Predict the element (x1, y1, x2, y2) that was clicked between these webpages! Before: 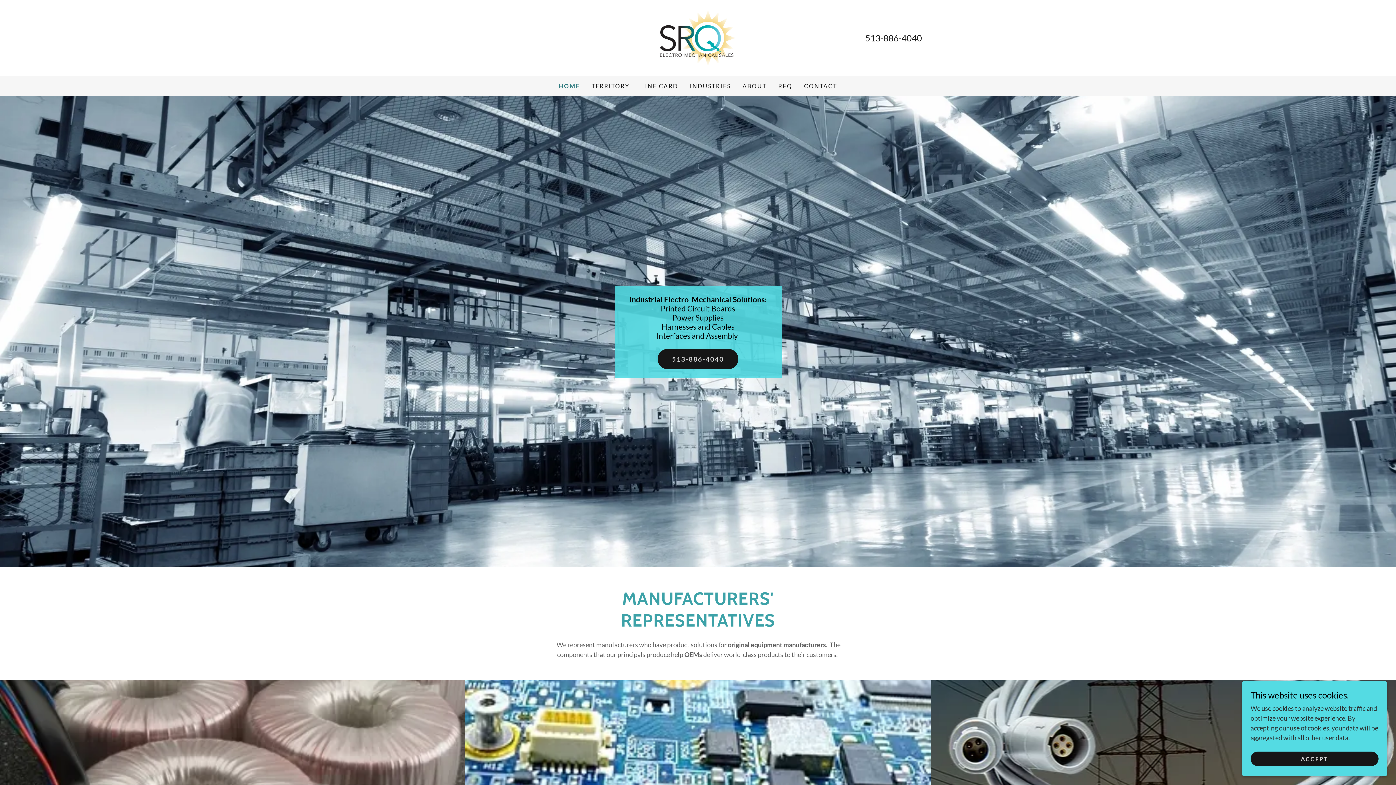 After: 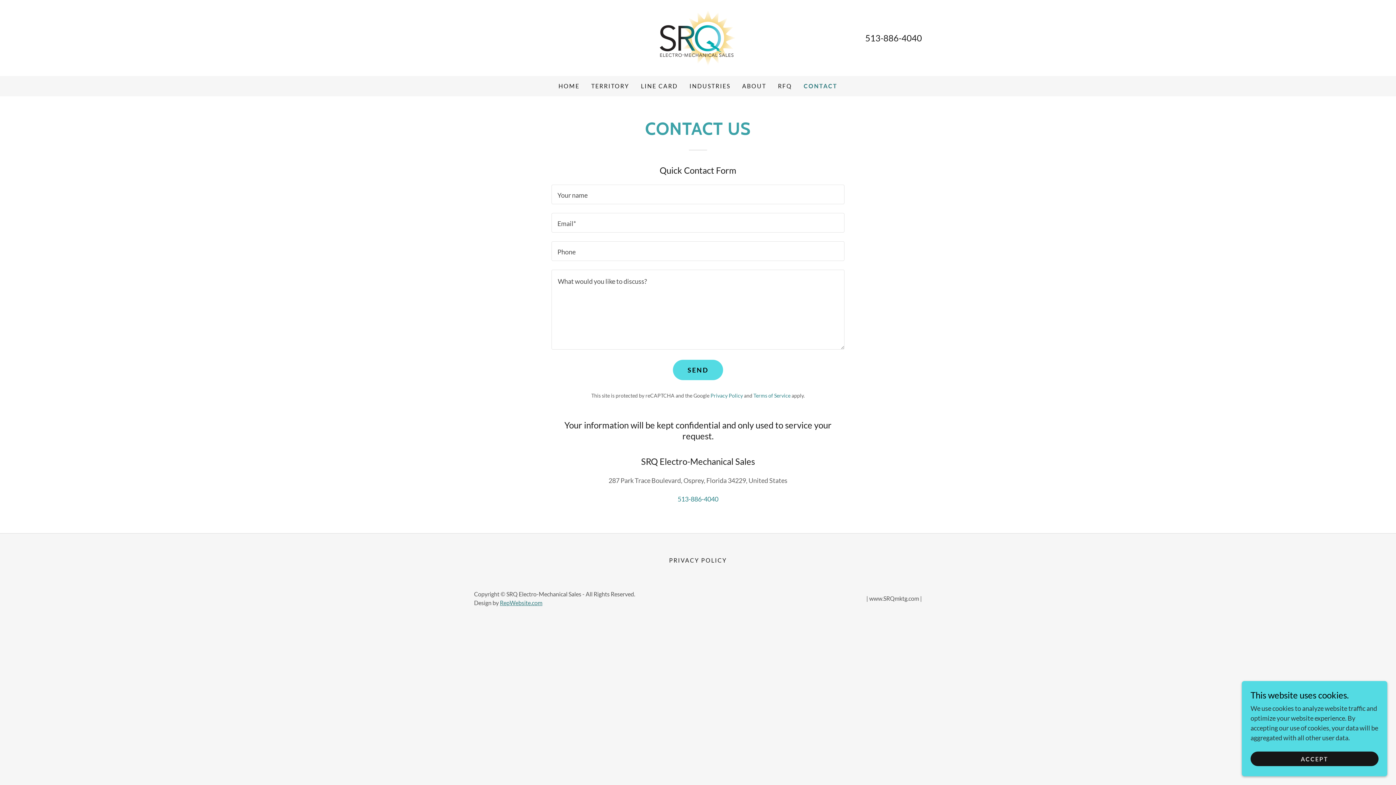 Action: bbox: (802, 79, 839, 92) label: CONTACT